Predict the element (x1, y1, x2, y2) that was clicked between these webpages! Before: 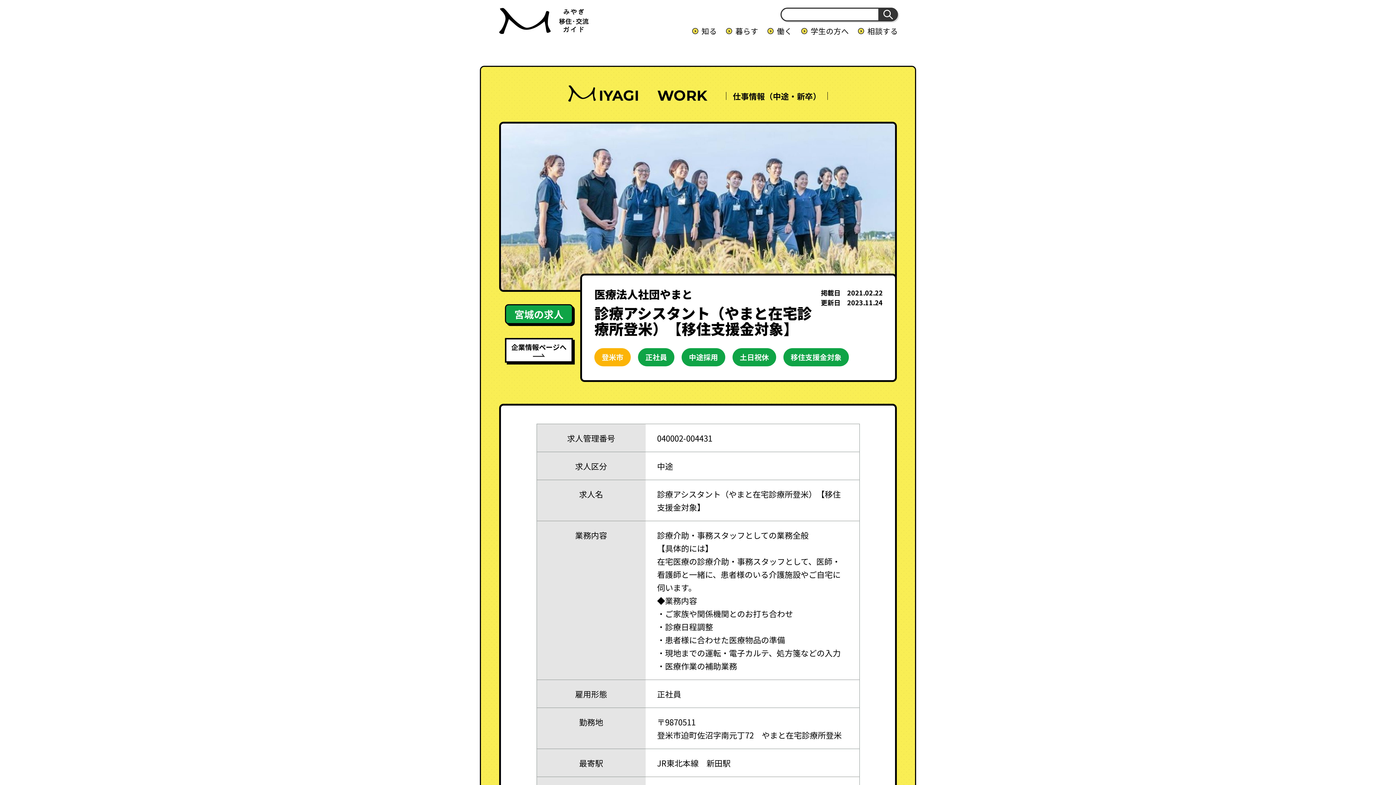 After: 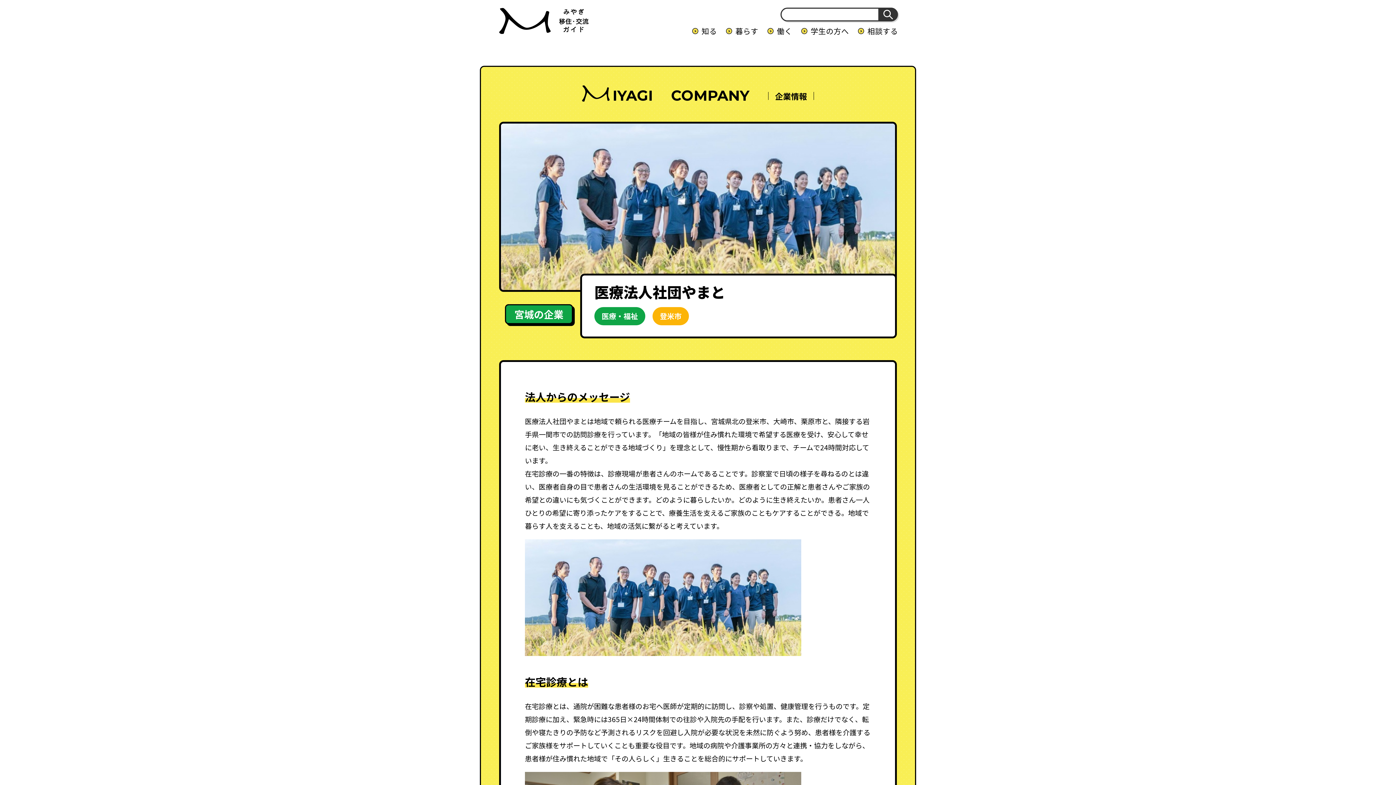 Action: label: 企業情報ページへ bbox: (505, 338, 573, 362)